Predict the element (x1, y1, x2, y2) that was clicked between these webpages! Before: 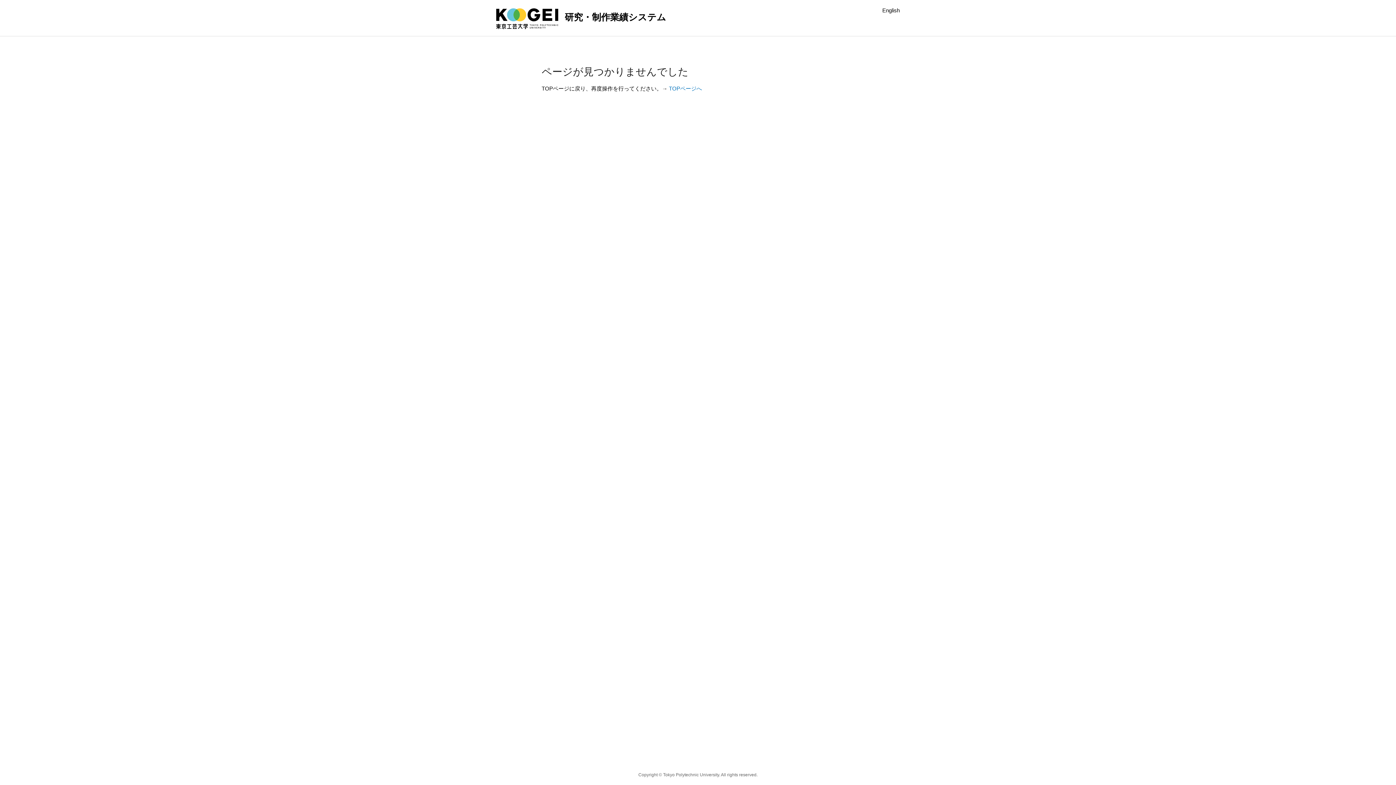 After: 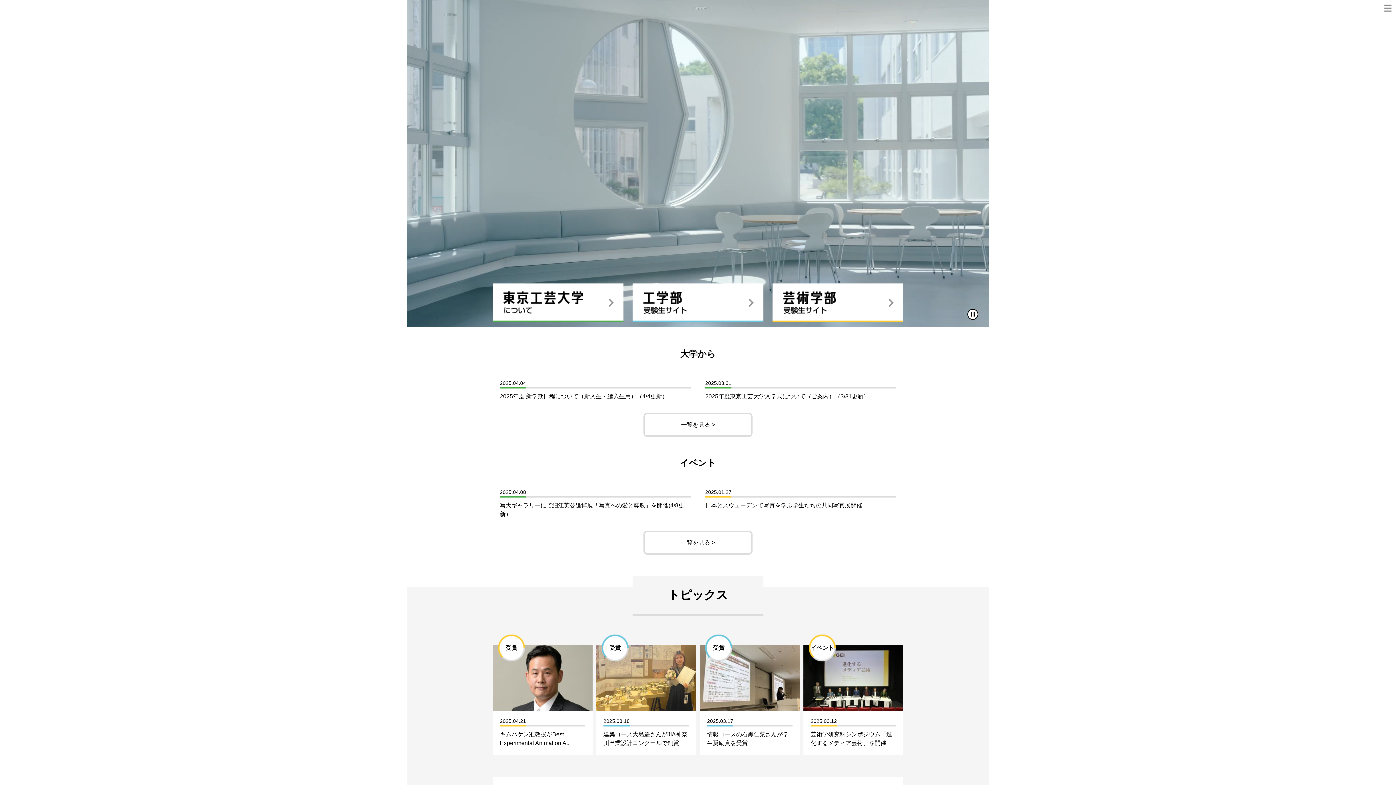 Action: bbox: (496, 12, 562, 22)